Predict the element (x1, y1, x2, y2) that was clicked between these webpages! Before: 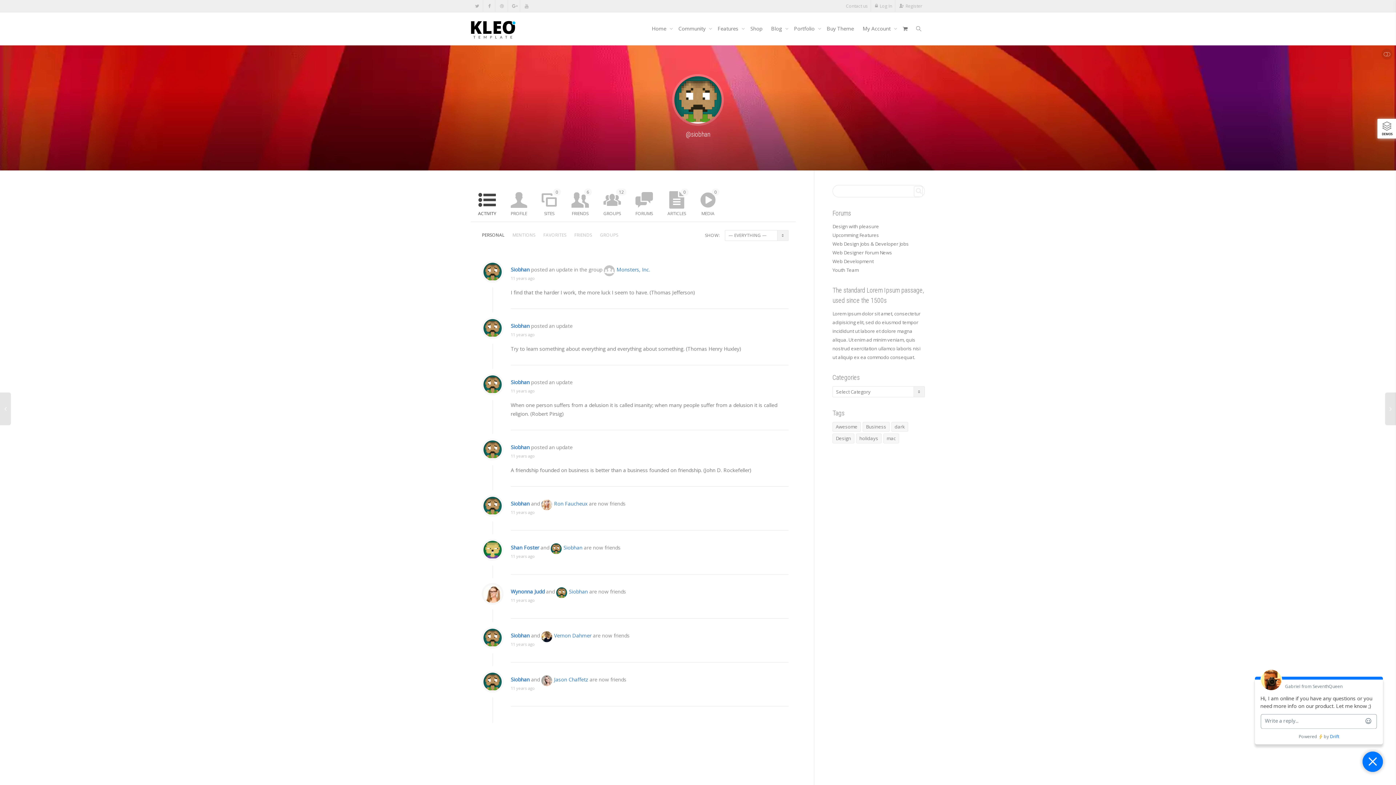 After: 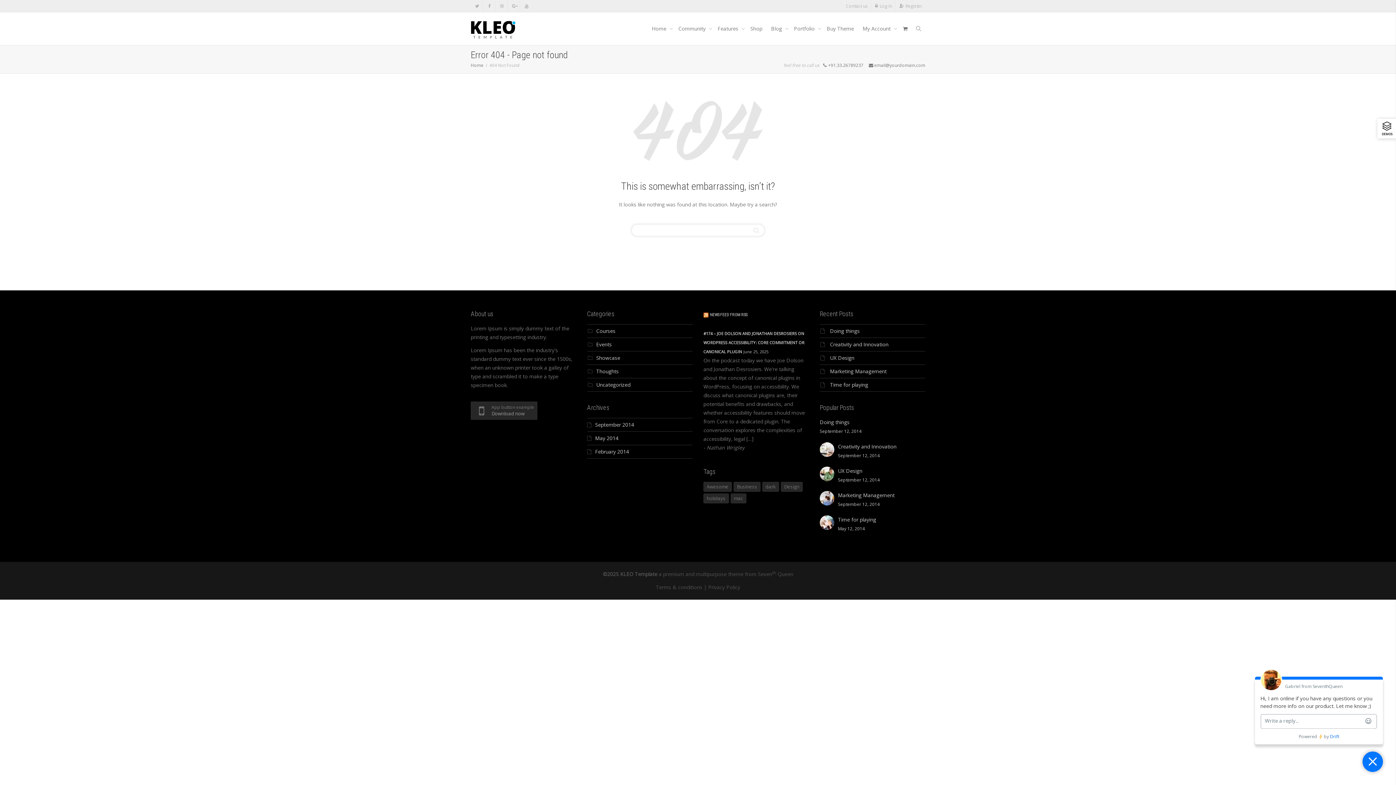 Action: bbox: (832, 266, 858, 273) label: Youth Team